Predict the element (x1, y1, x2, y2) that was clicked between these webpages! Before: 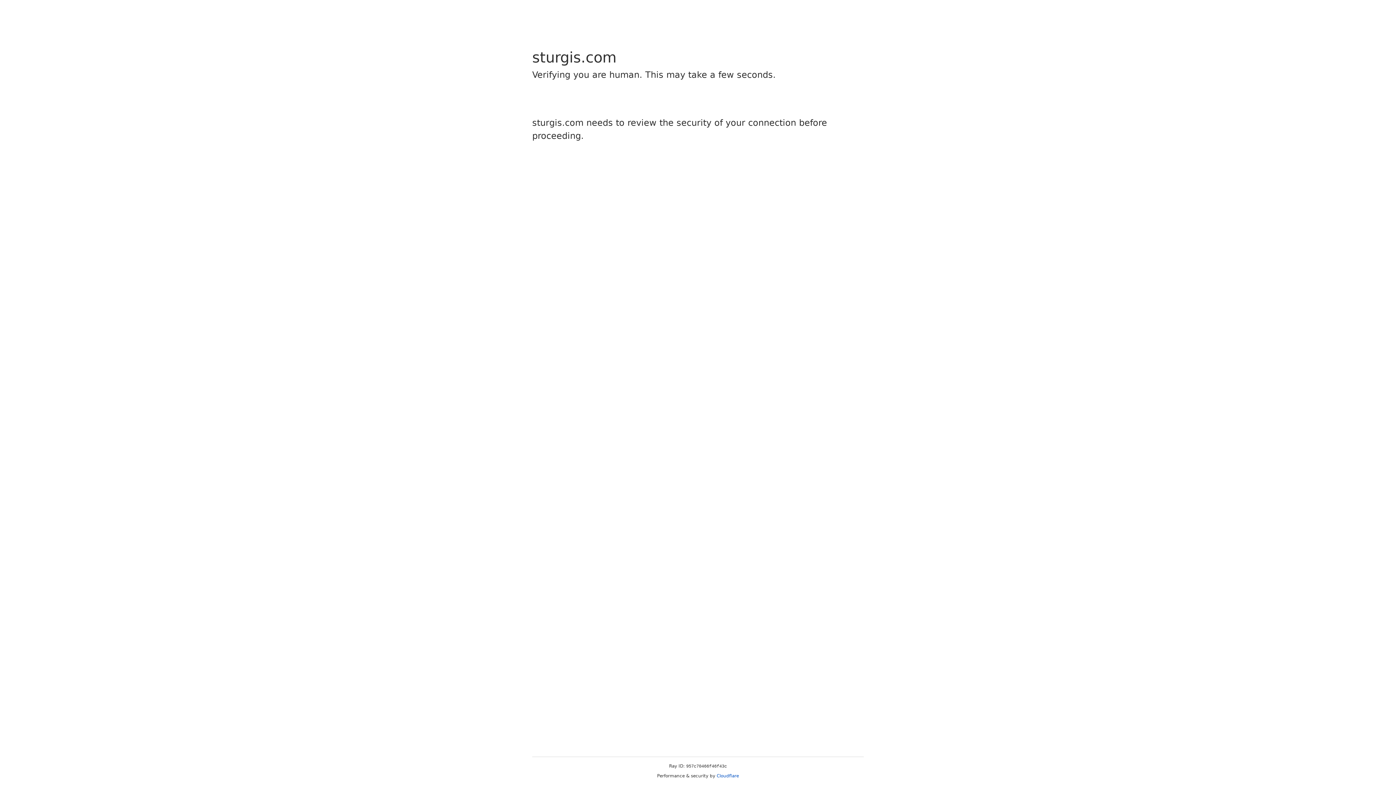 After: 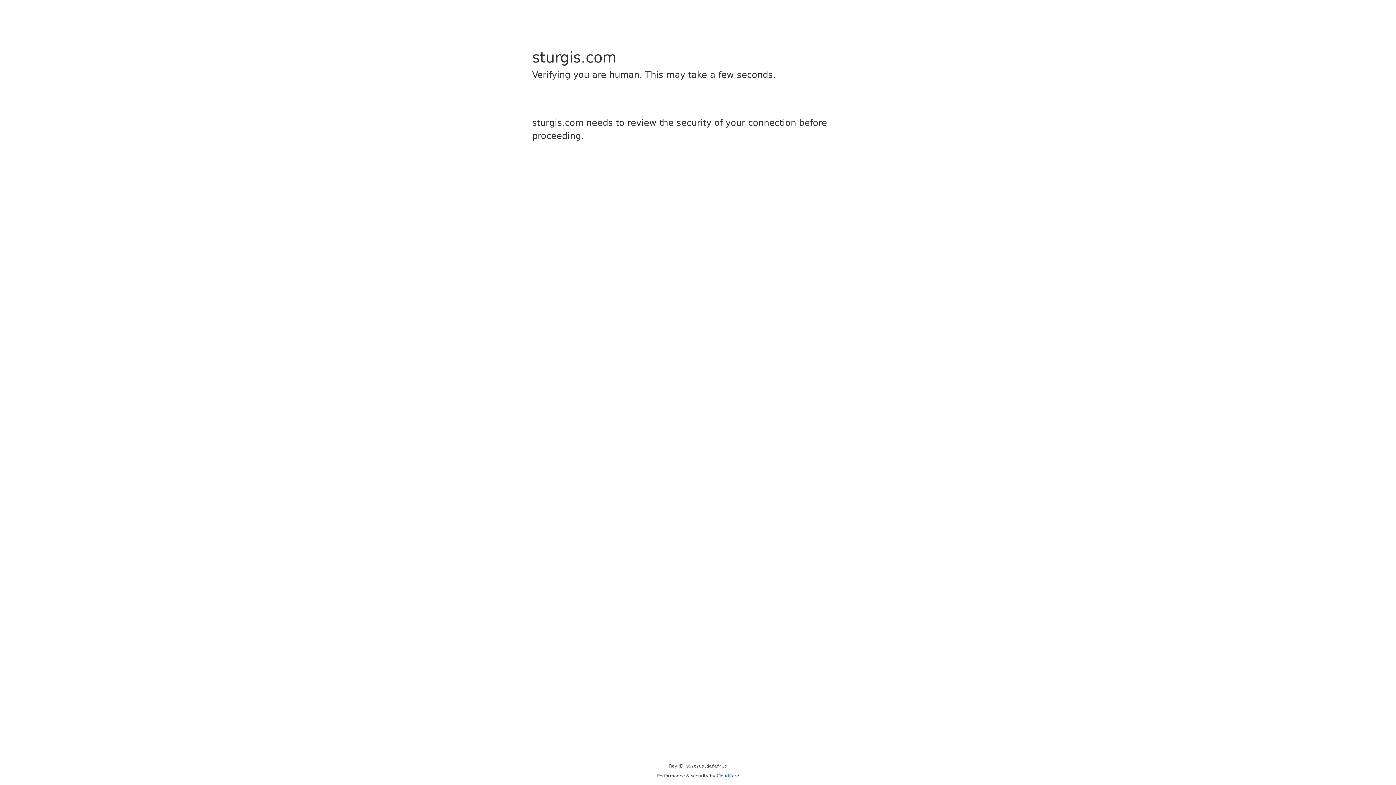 Action: bbox: (716, 773, 739, 778) label: Cloudflare